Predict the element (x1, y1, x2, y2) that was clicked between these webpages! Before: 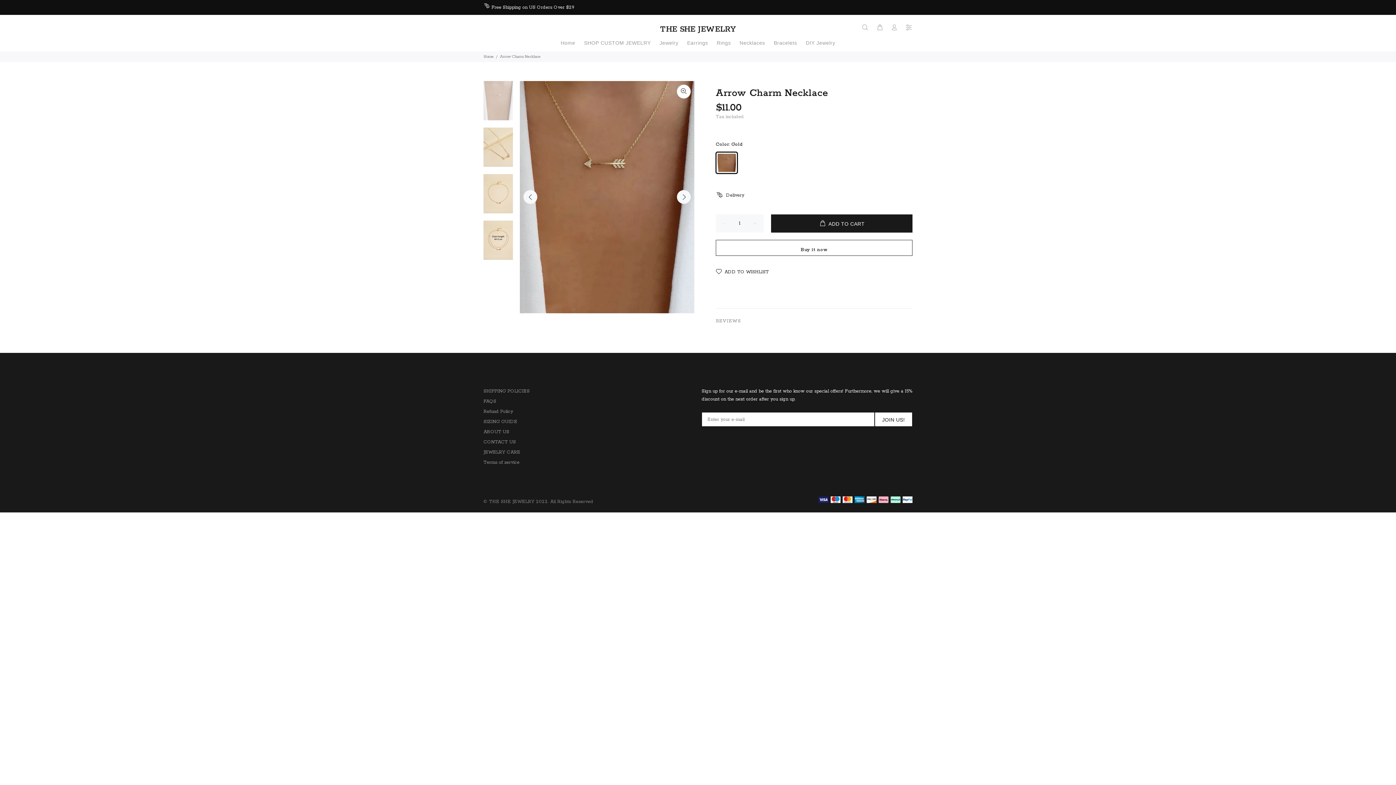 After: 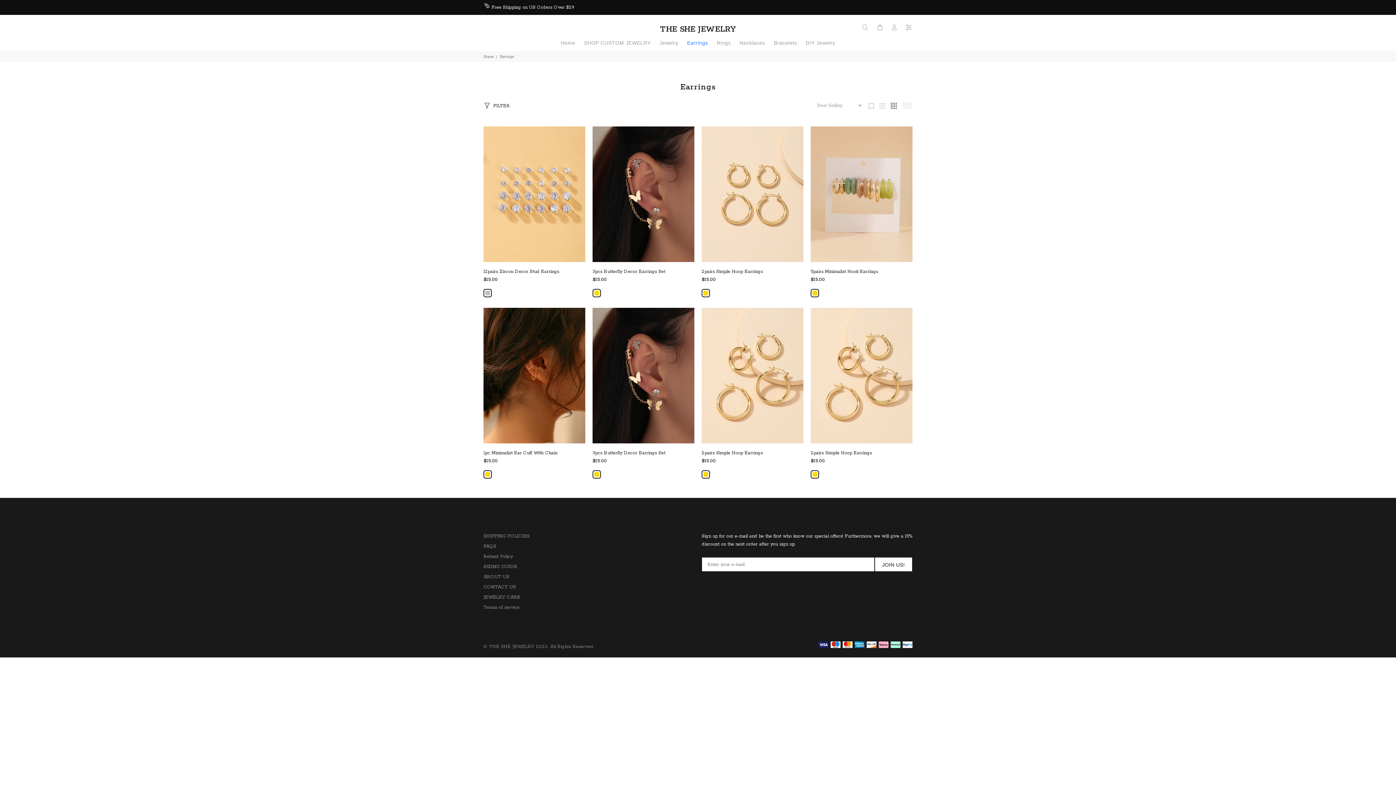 Action: bbox: (682, 36, 712, 51) label: Earrings